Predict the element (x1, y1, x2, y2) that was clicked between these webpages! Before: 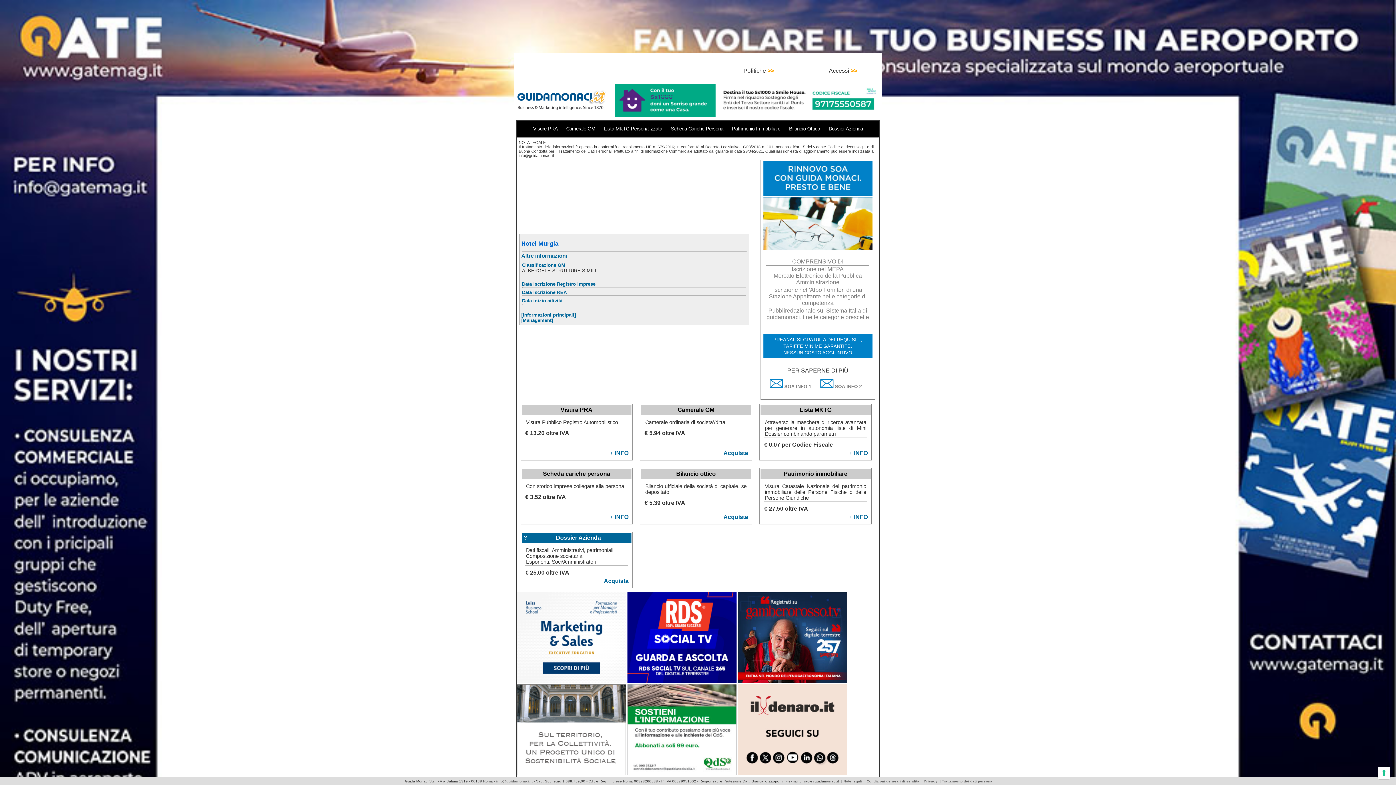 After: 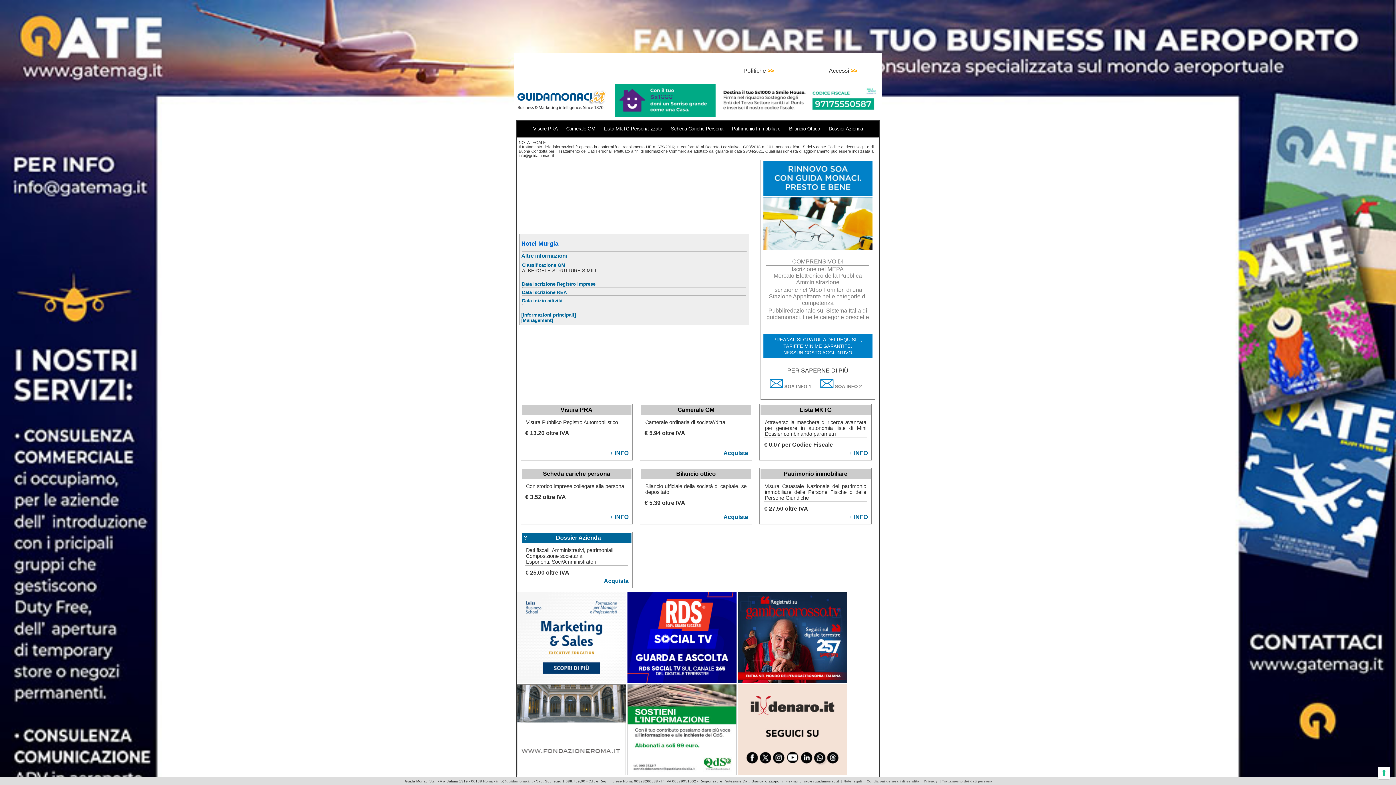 Action: label: Acquista bbox: (604, 578, 628, 584)